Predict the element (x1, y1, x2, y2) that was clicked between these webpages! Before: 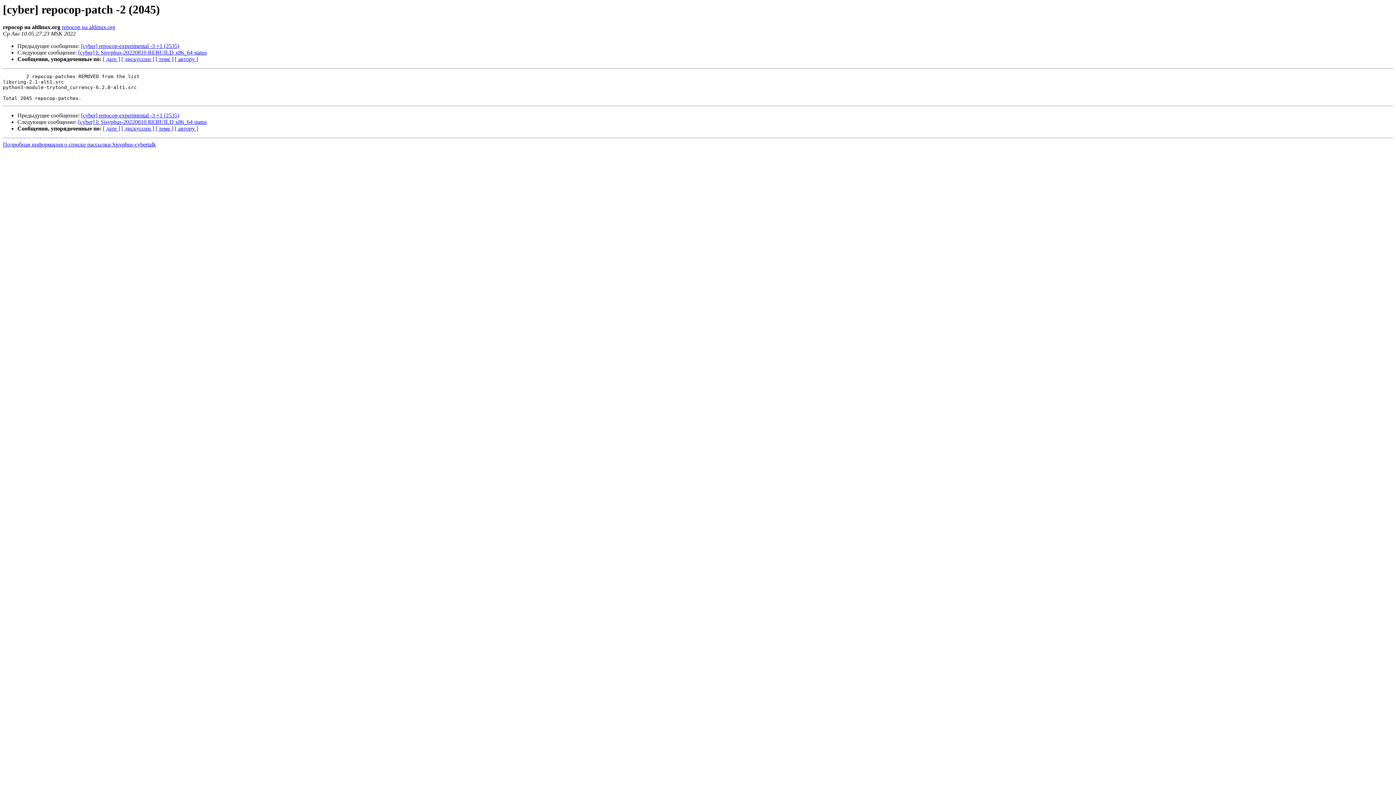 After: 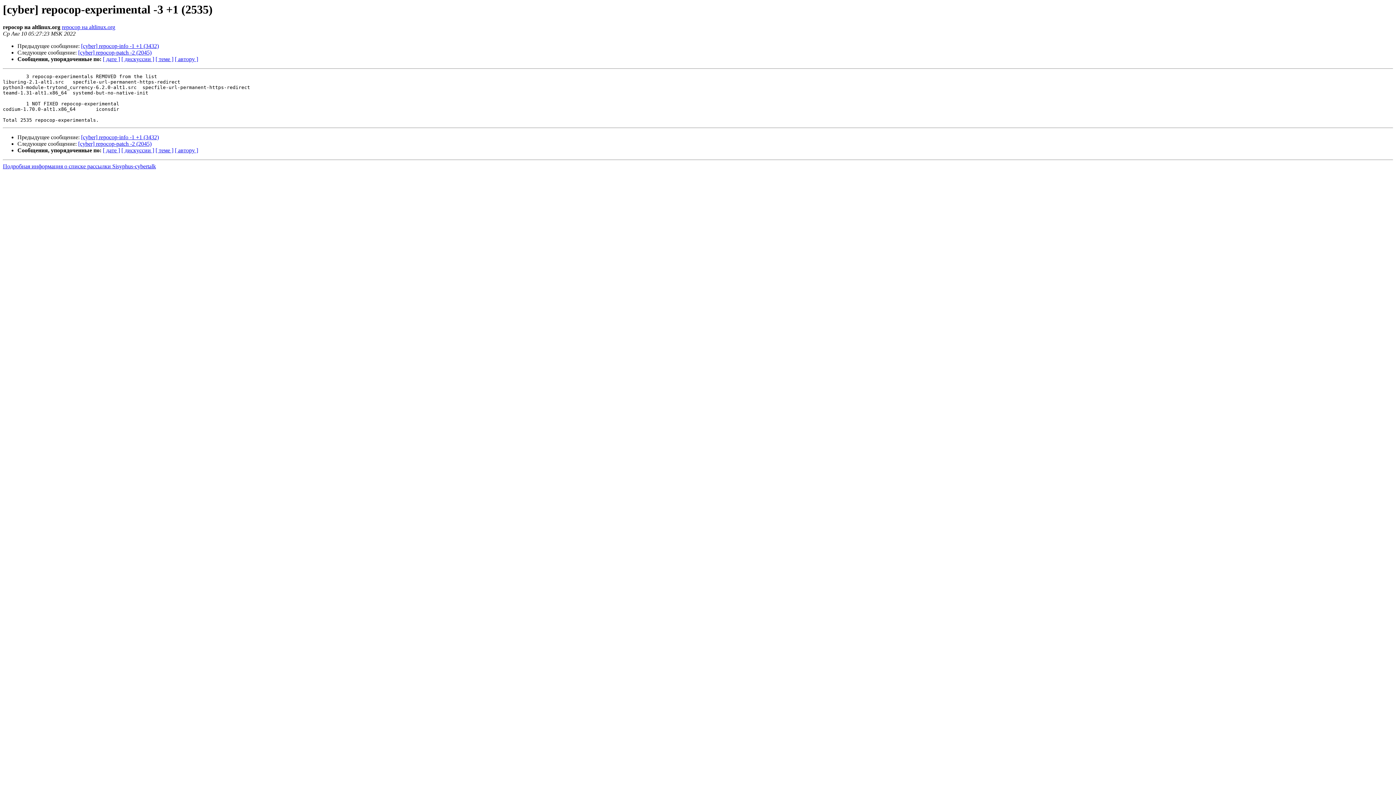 Action: label: [cyber] repocop-experimental -3 +1 (2535) bbox: (81, 43, 179, 49)